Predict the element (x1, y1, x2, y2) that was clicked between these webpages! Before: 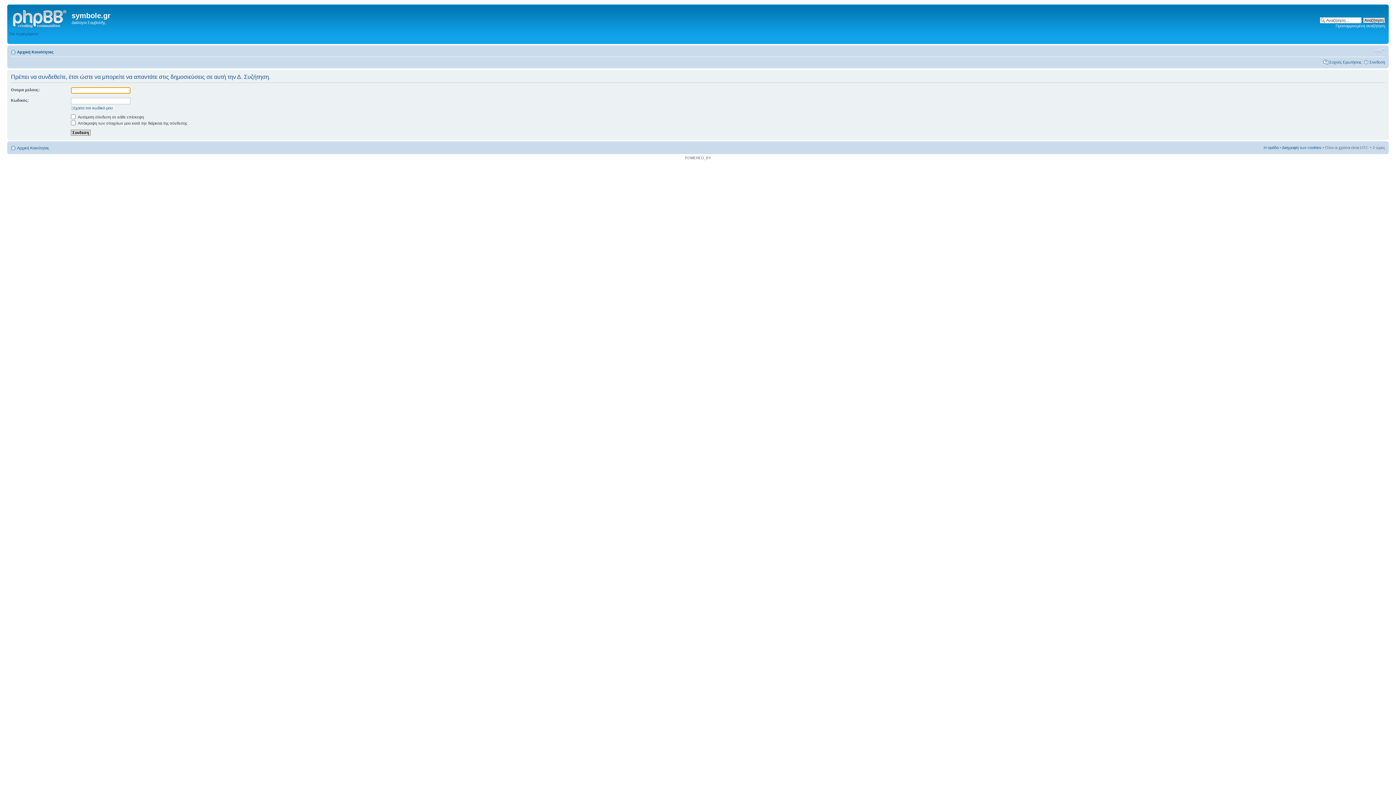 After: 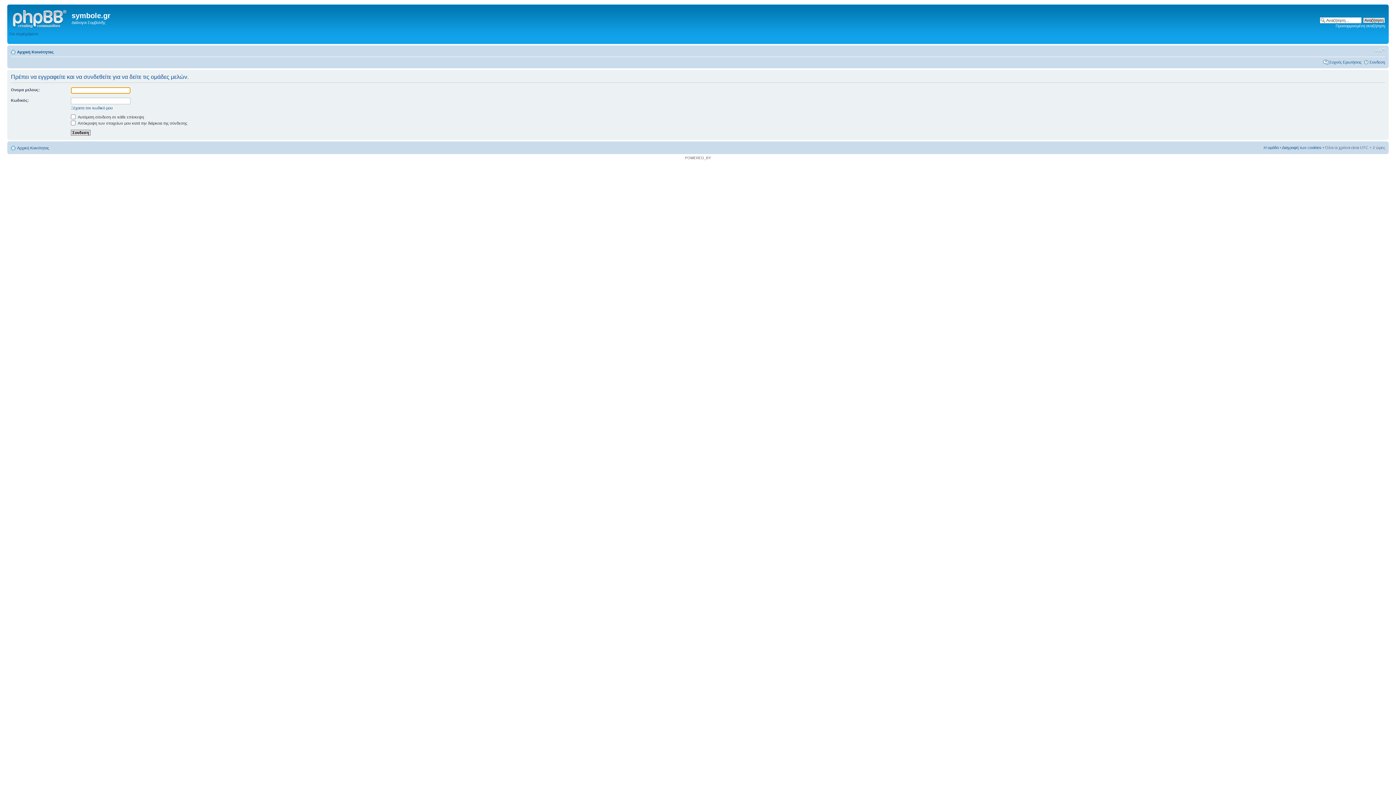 Action: bbox: (1264, 145, 1278, 149) label: Η ομάδα